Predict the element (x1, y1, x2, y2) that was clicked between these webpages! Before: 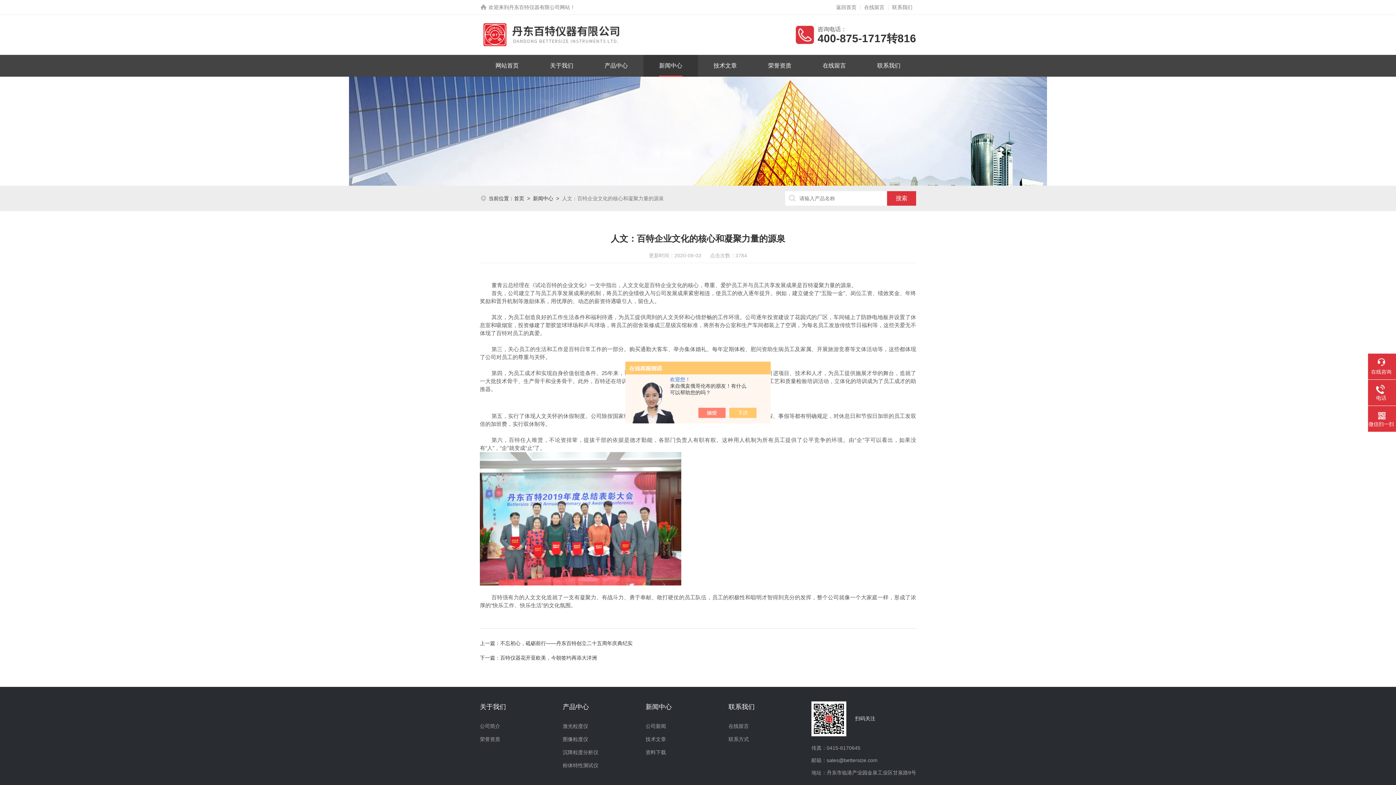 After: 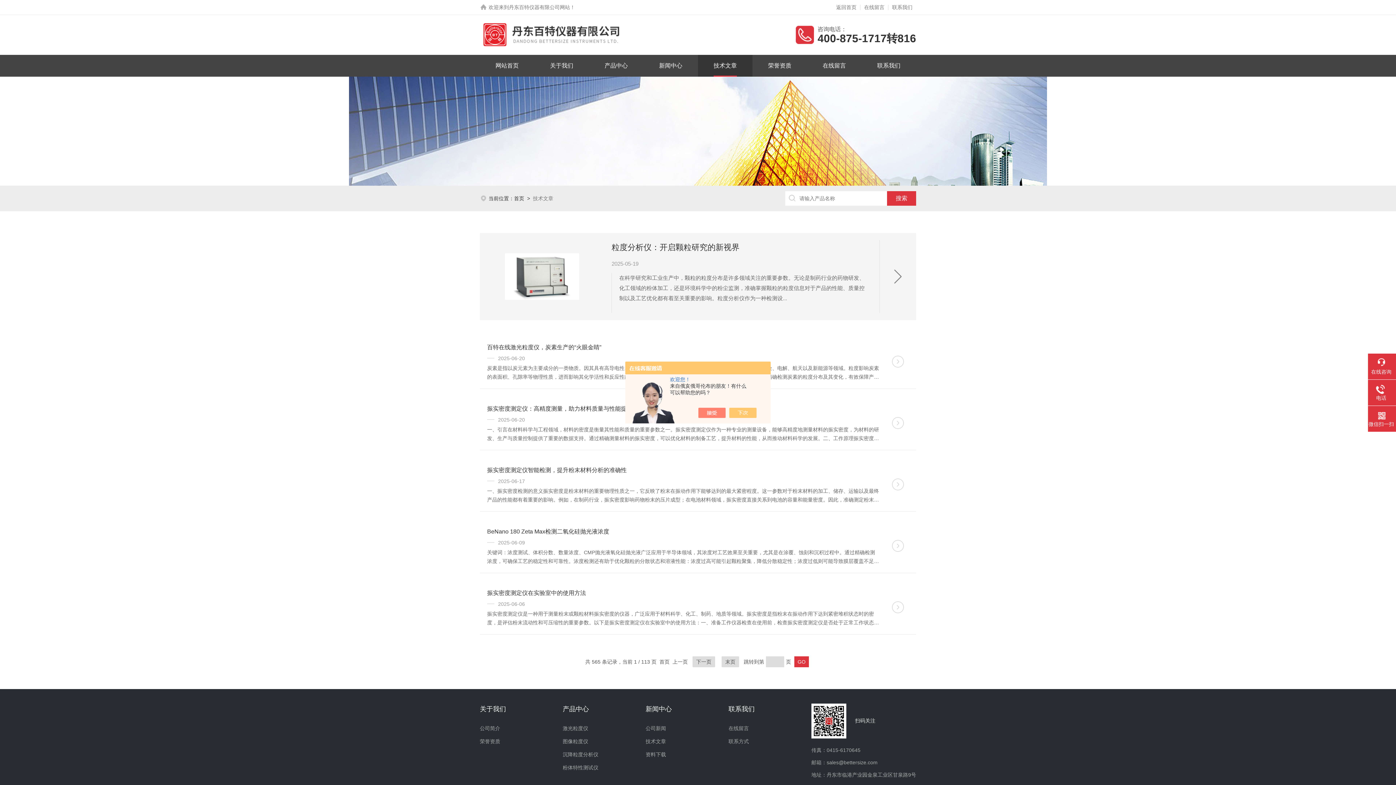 Action: label: 技术文章 bbox: (645, 733, 714, 746)